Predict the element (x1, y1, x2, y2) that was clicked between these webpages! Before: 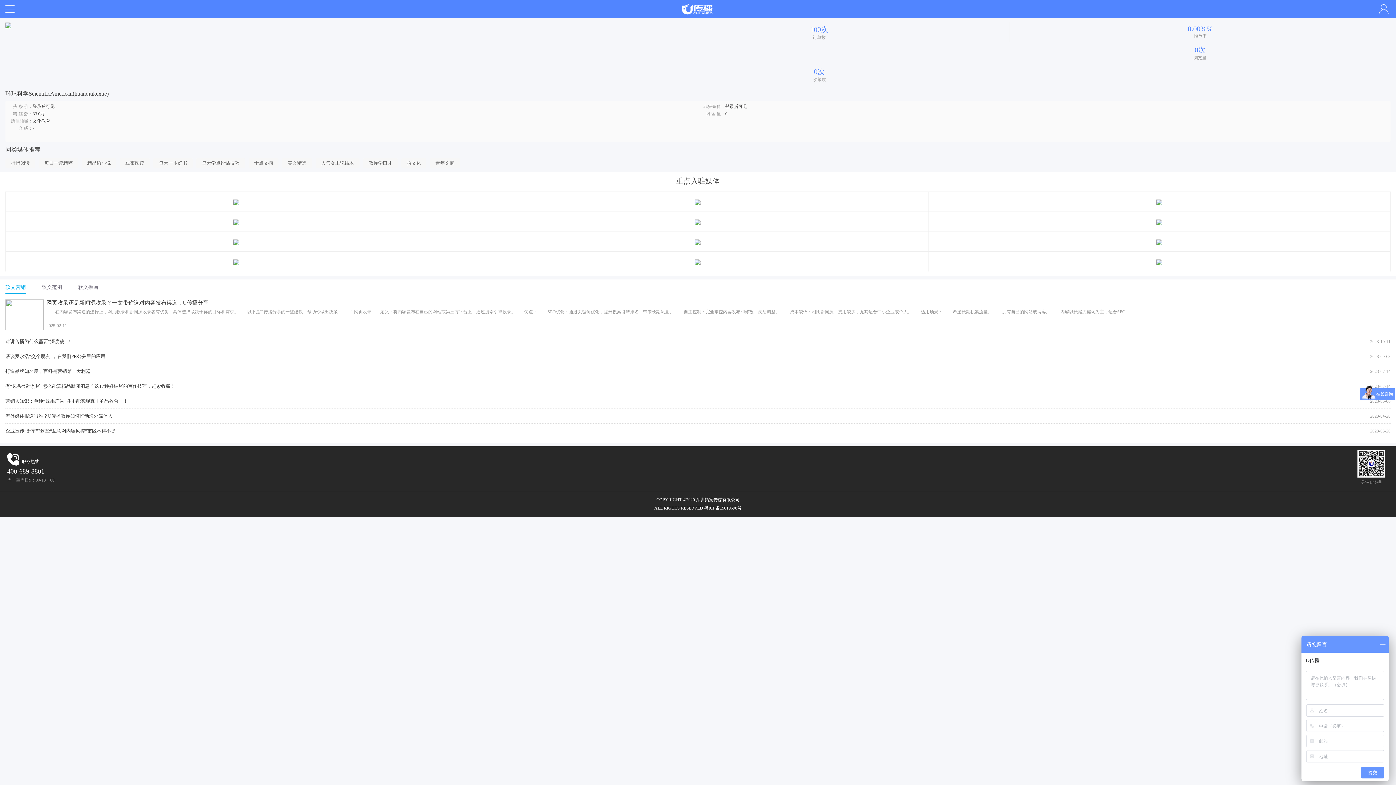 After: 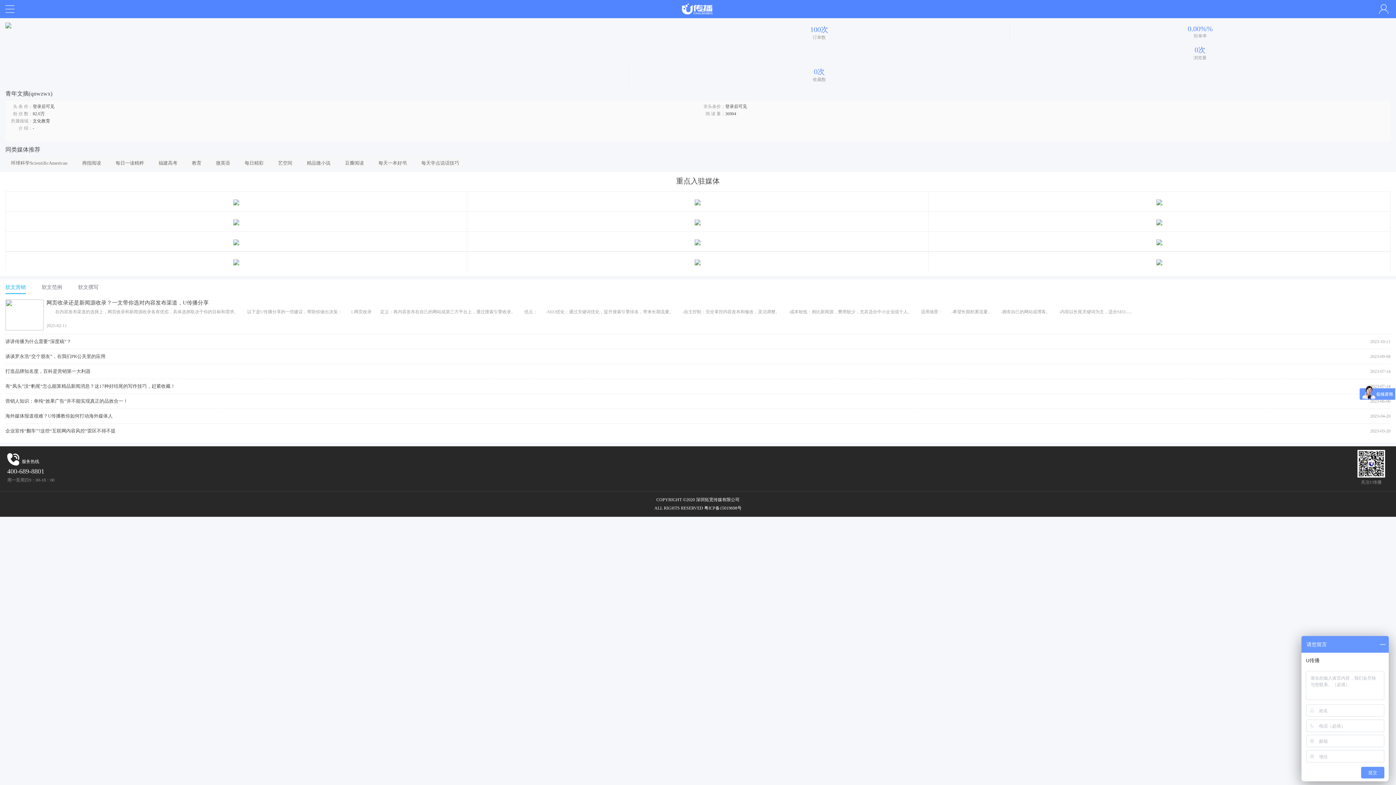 Action: label: 青年文摘 bbox: (430, 158, 460, 168)